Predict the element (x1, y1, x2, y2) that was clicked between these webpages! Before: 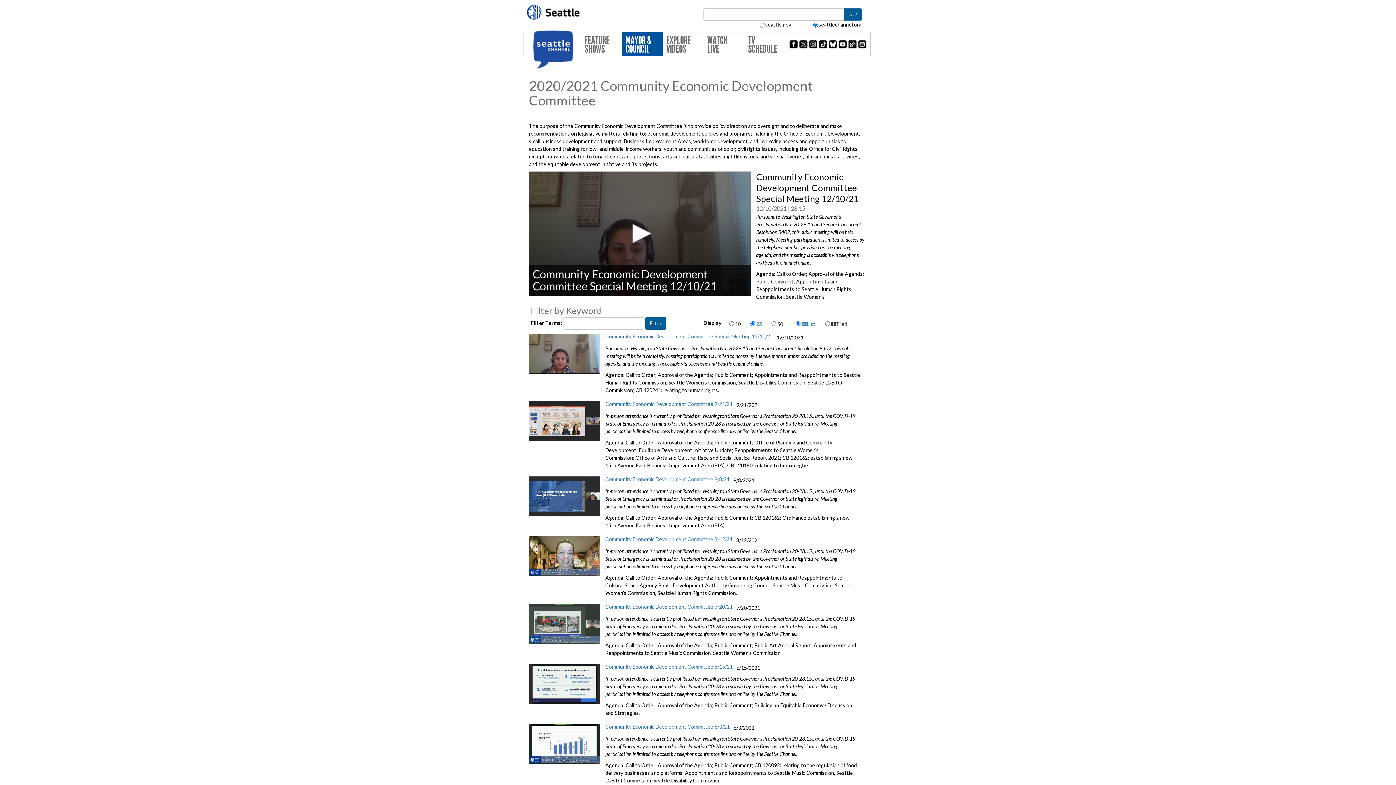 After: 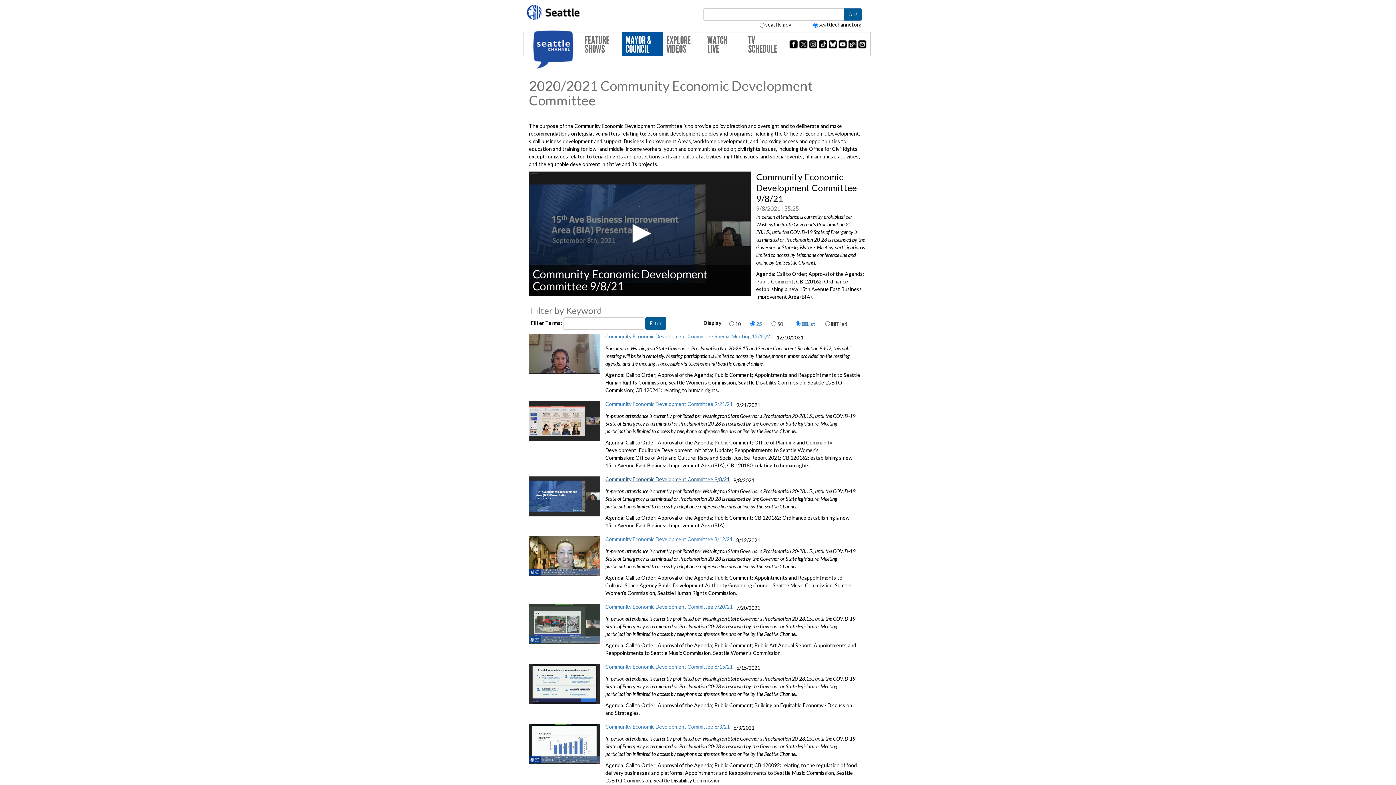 Action: label: Community Economic Development Committee 9/8/21 bbox: (605, 476, 729, 482)